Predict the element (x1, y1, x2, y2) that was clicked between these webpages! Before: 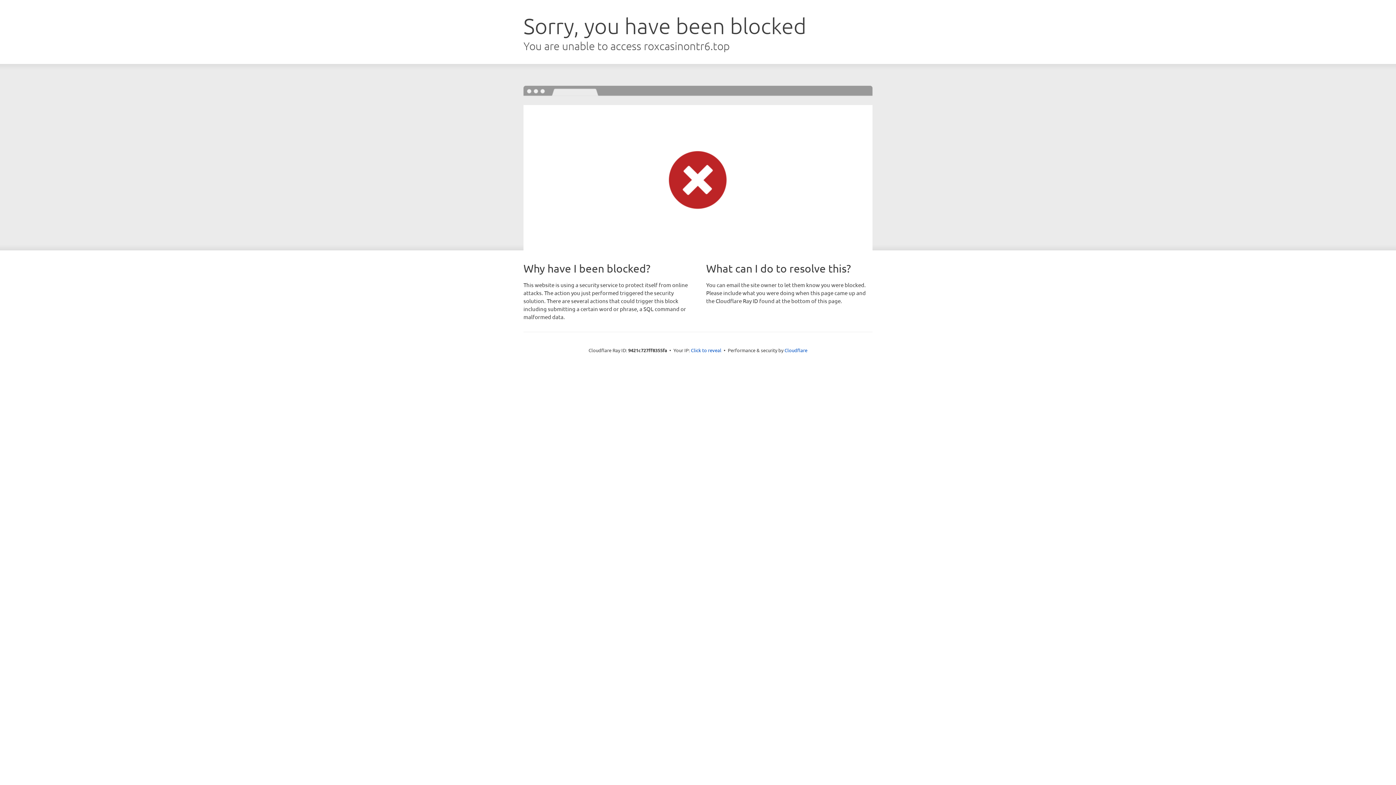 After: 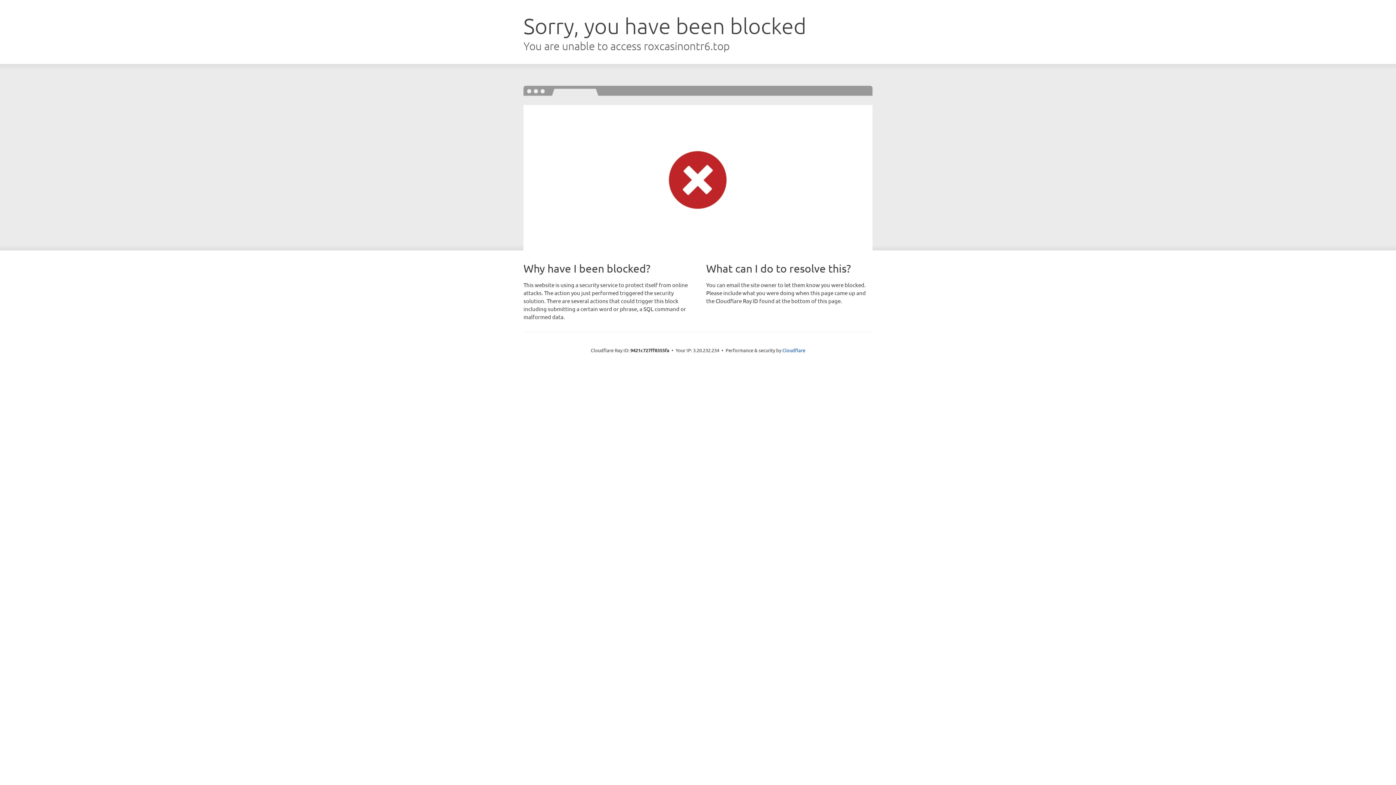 Action: label: Click to reveal bbox: (691, 346, 721, 353)